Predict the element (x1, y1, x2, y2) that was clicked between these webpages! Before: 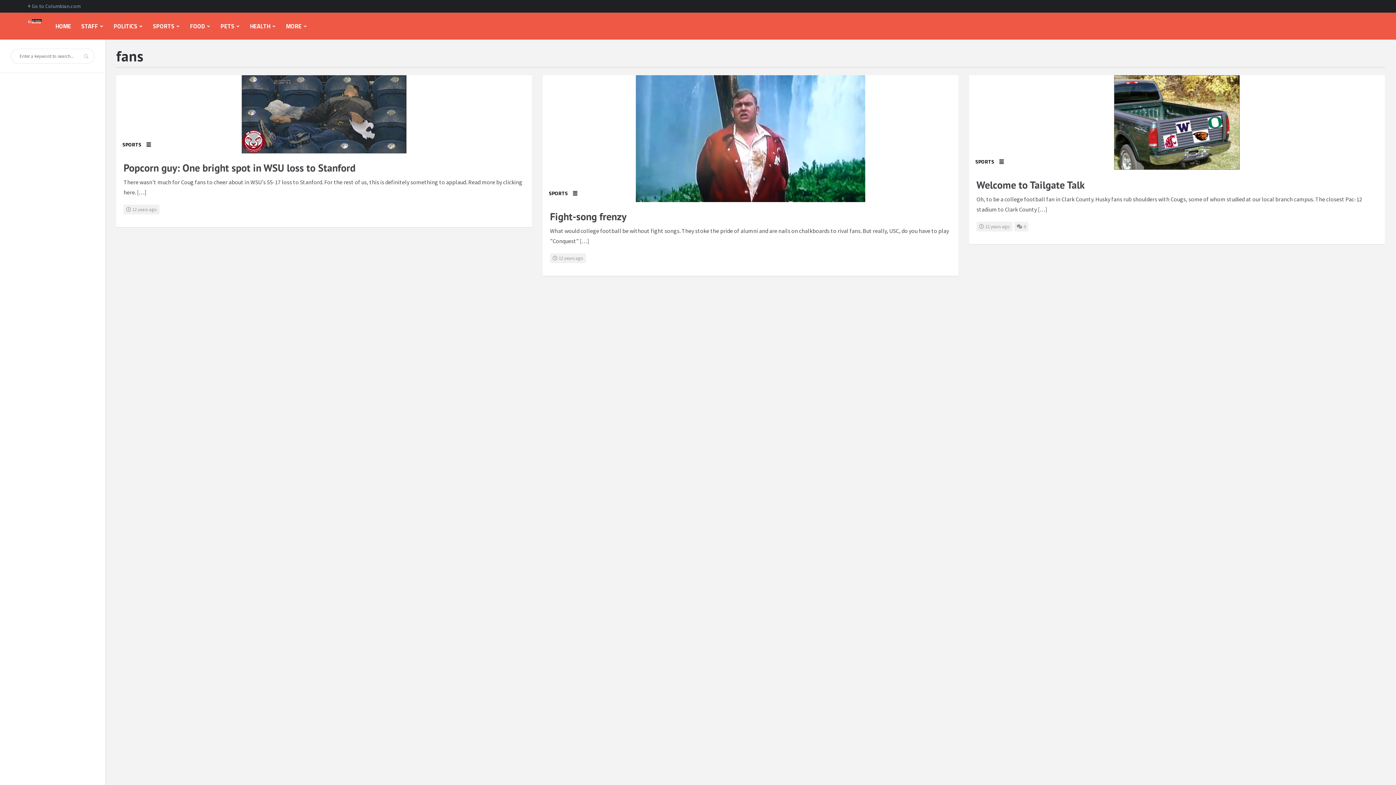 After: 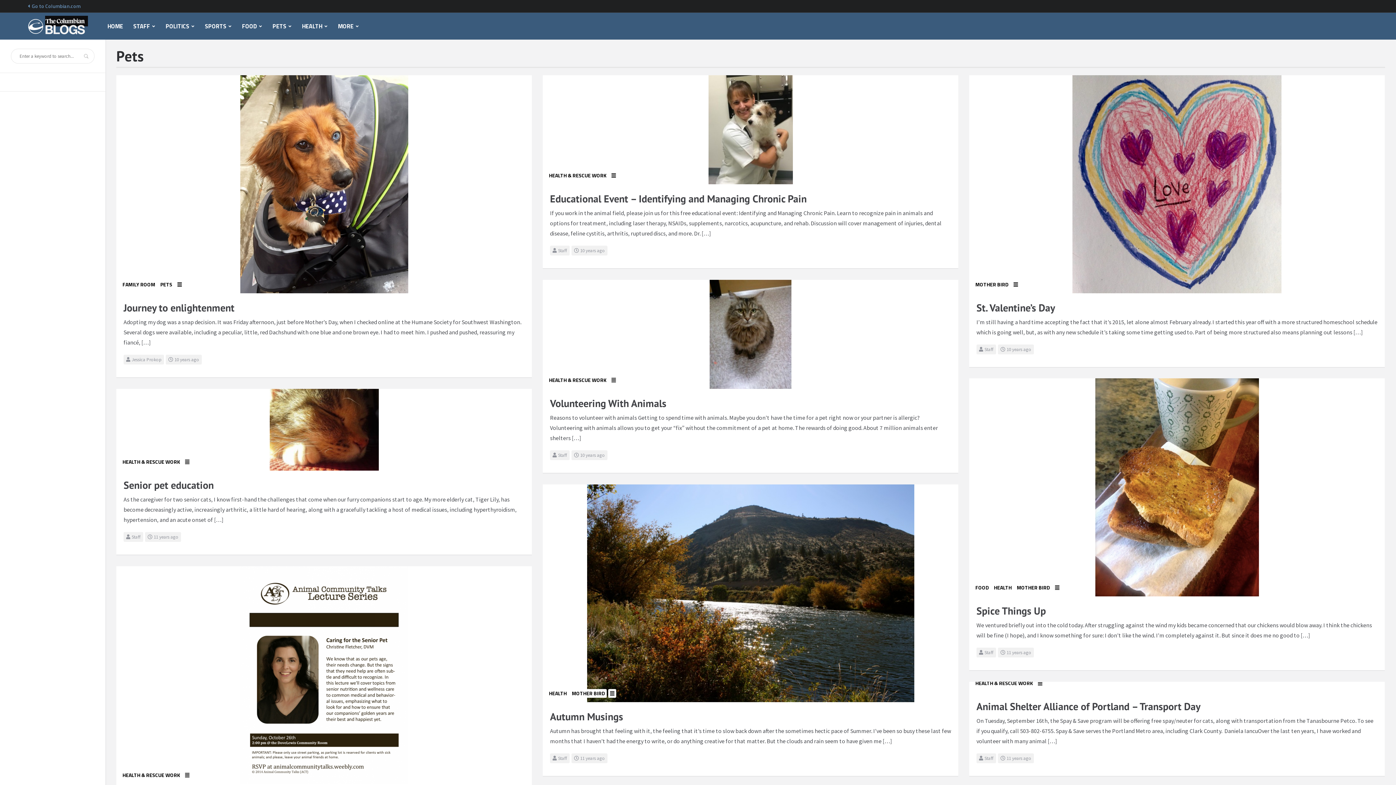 Action: bbox: (215, 12, 245, 39) label: PETS